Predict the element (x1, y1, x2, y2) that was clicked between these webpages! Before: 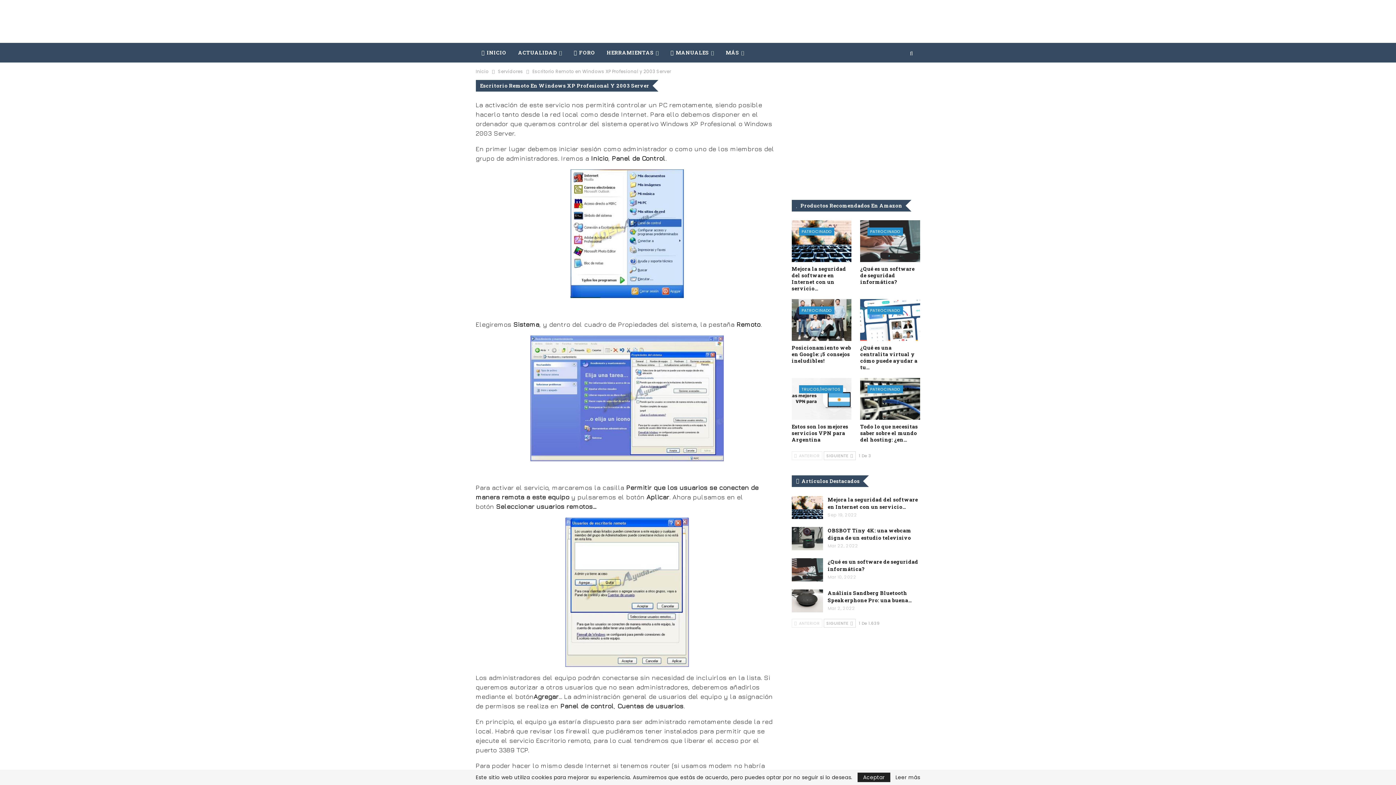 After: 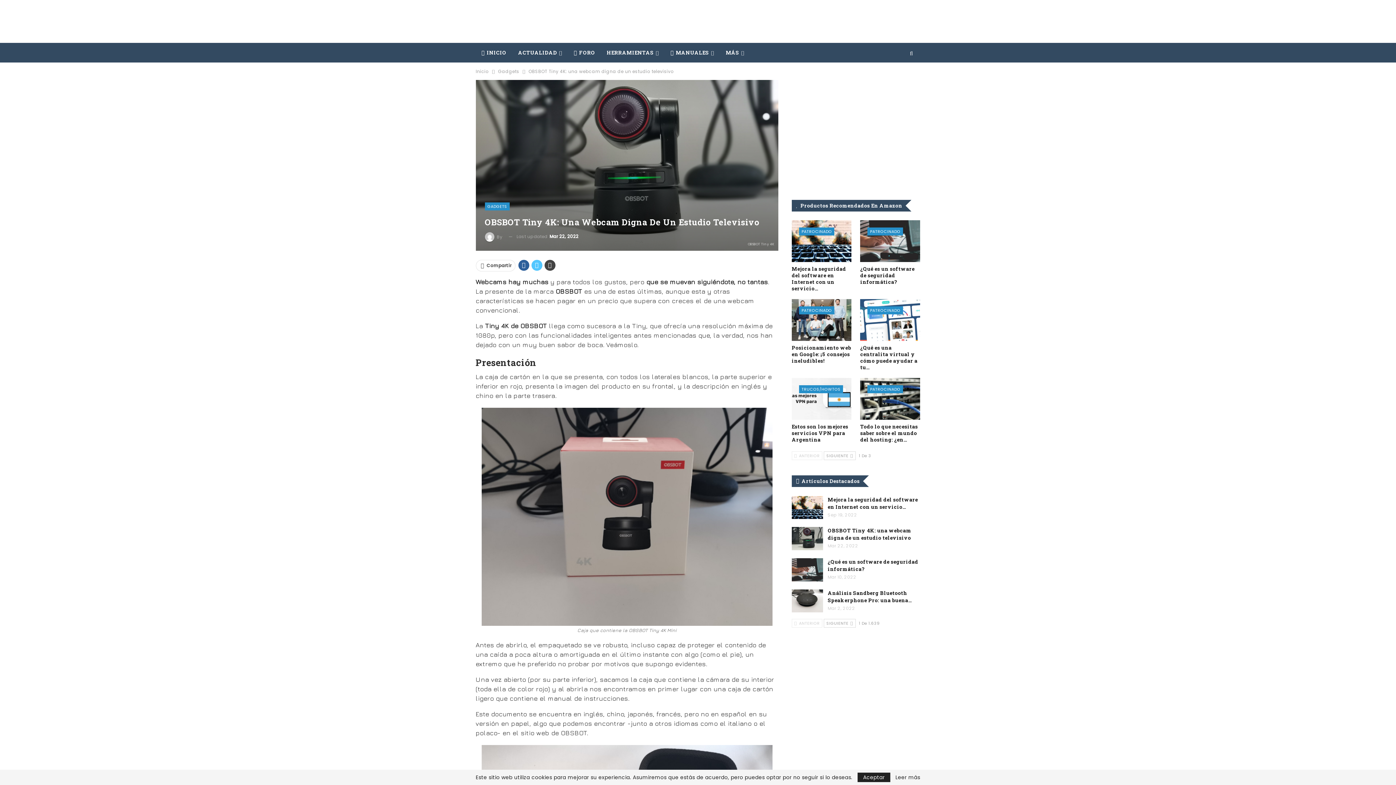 Action: label: OBSBOT Tiny 4K: una webcam digna de un estudio televisivo bbox: (827, 527, 911, 541)